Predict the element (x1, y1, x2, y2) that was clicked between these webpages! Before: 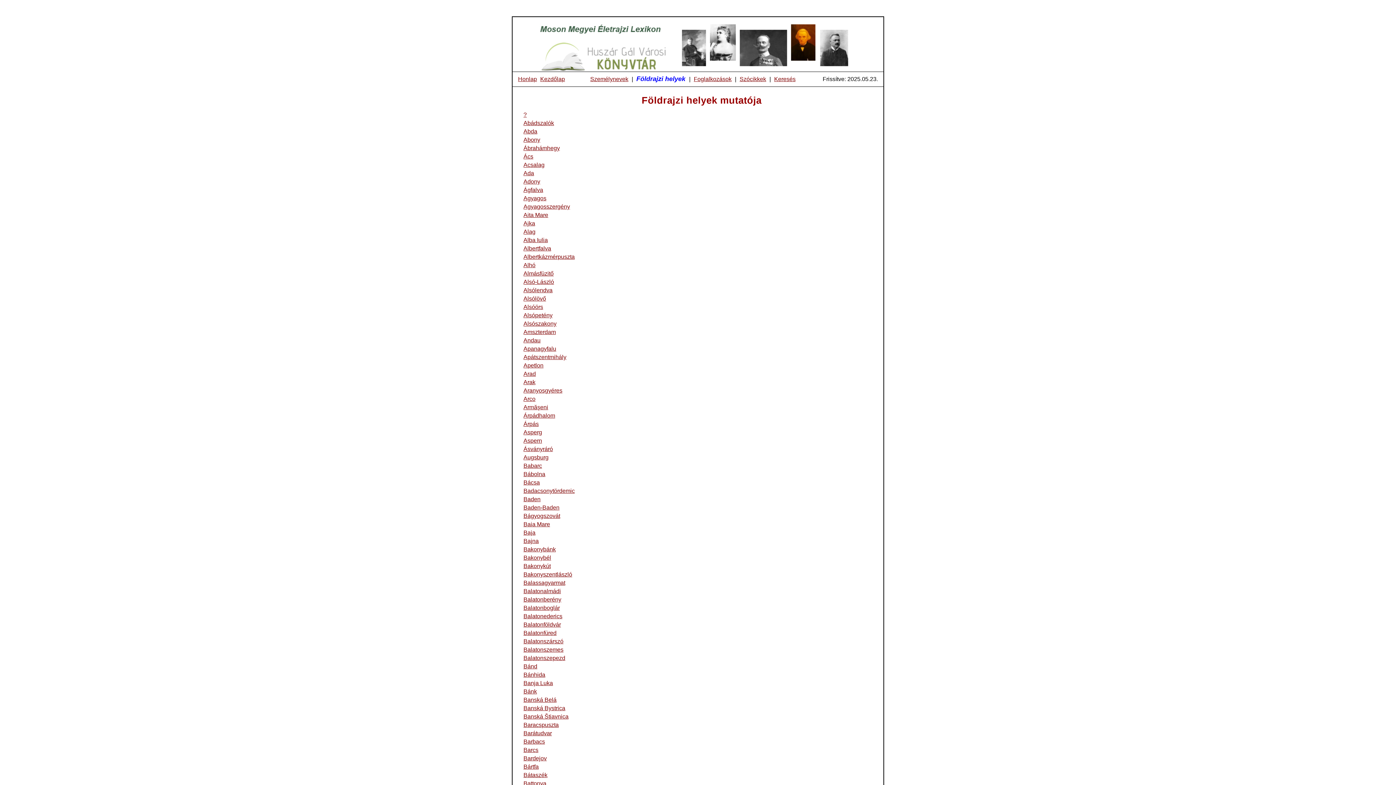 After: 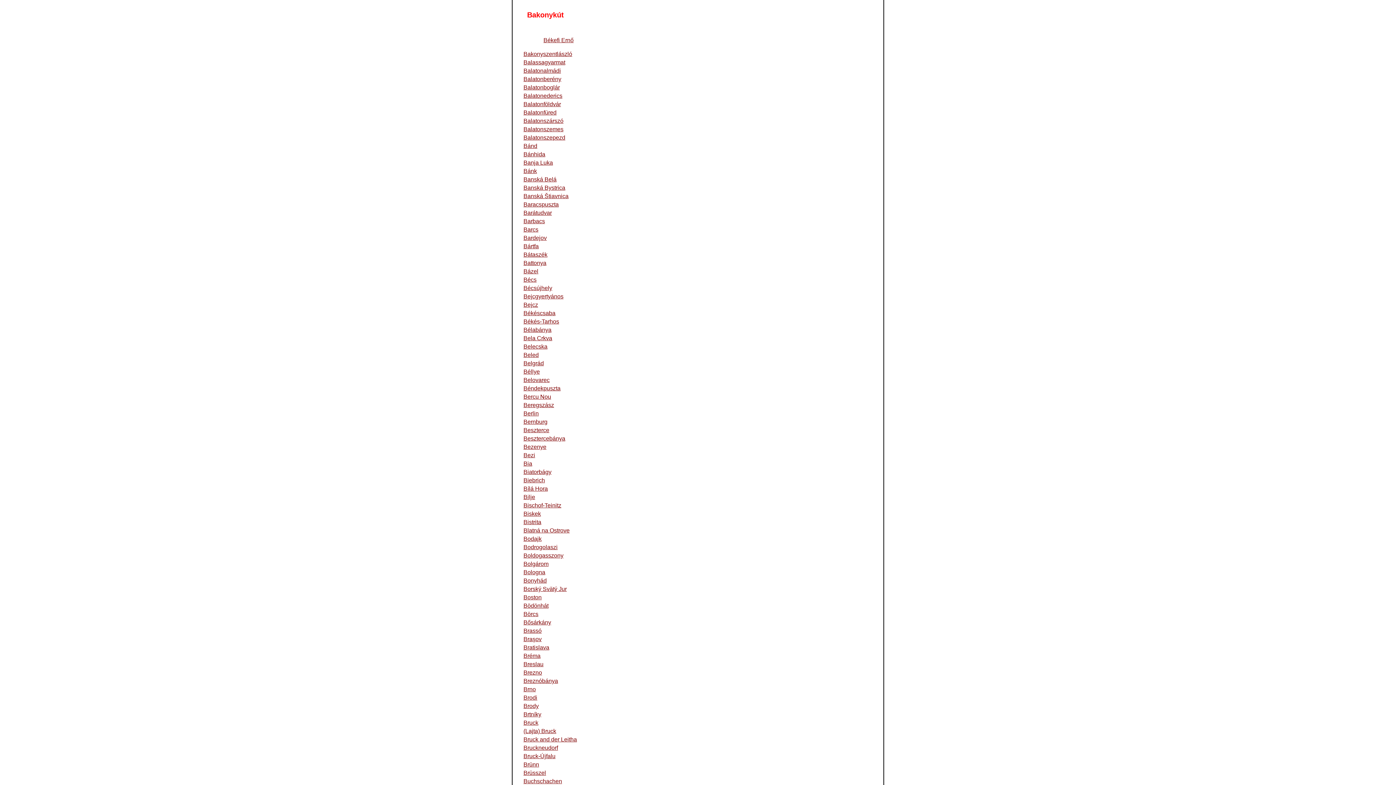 Action: label: Bakonykút bbox: (523, 563, 550, 569)